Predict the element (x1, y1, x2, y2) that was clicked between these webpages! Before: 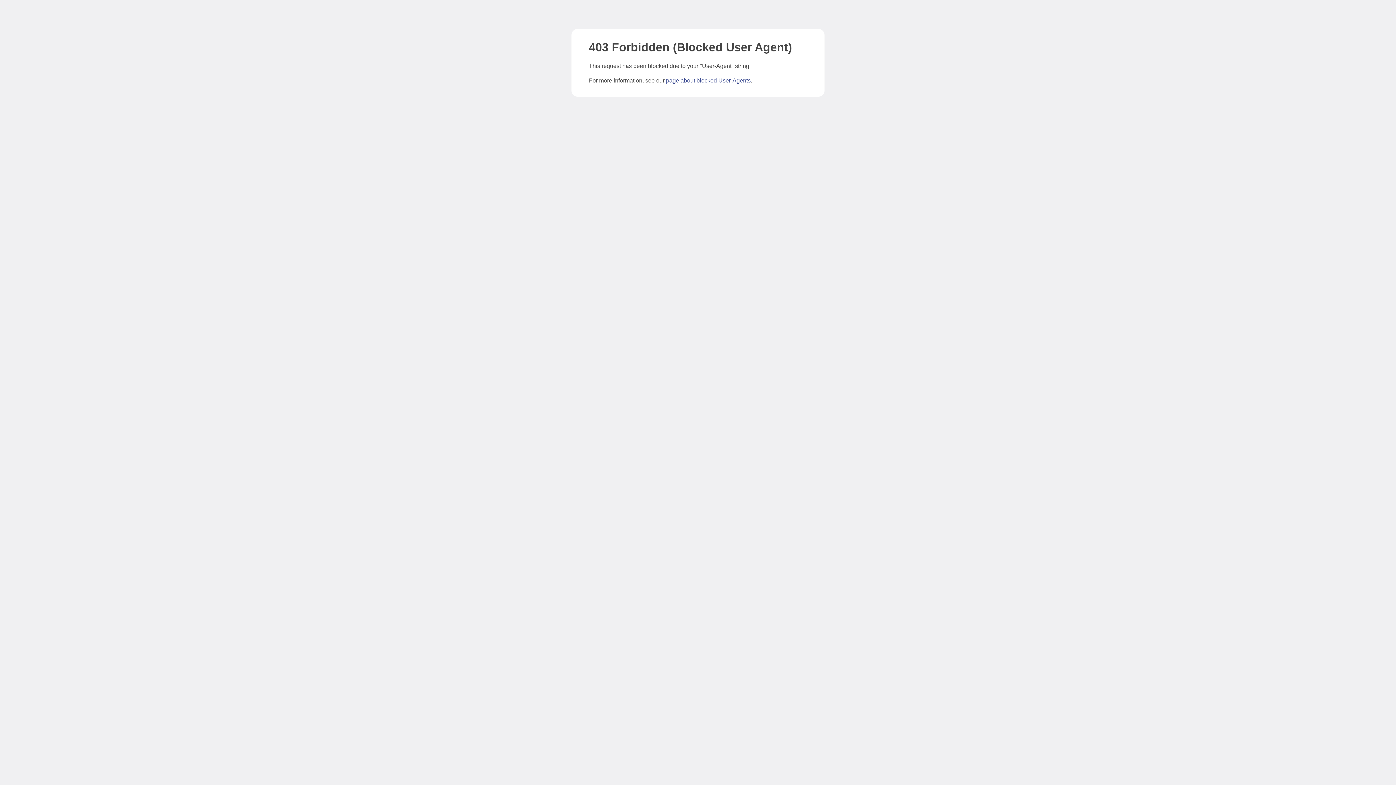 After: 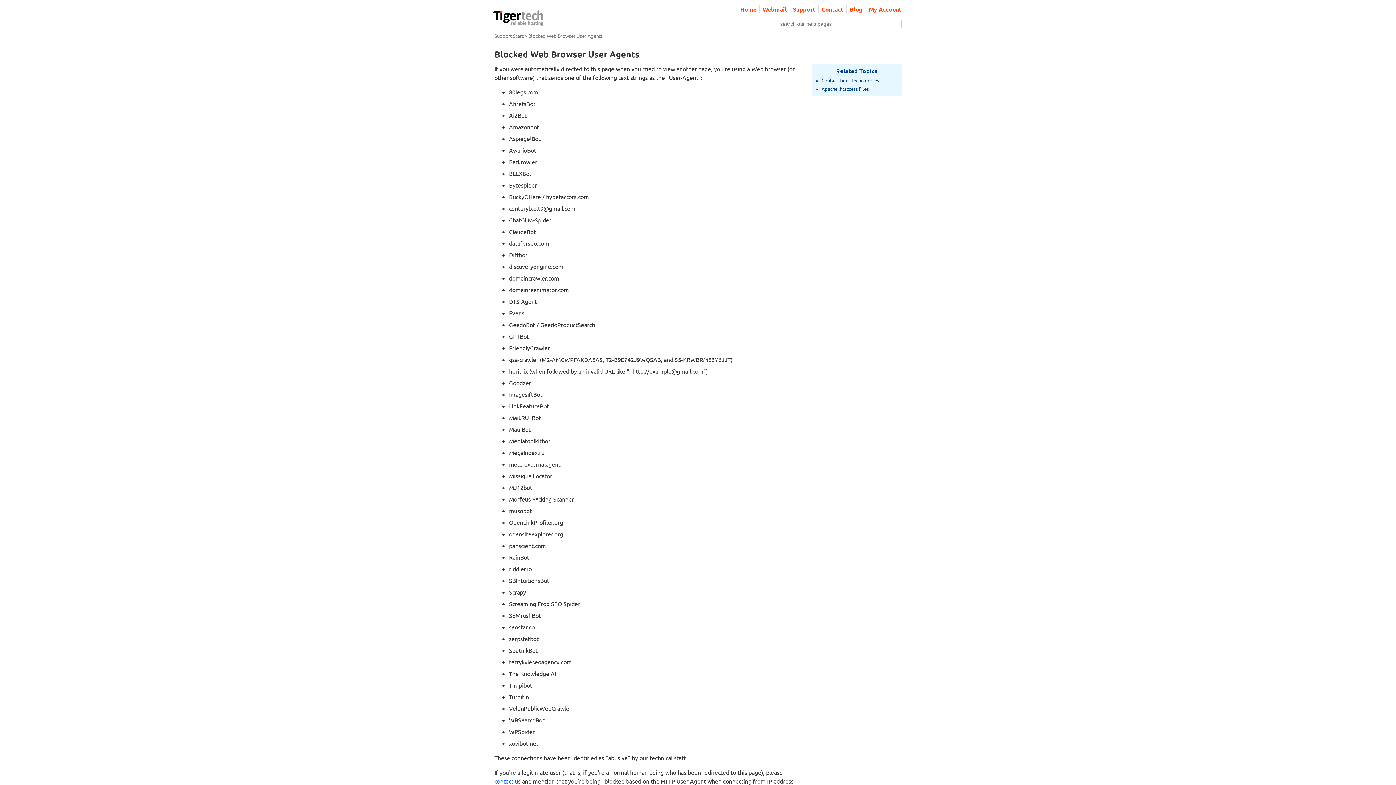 Action: bbox: (666, 77, 750, 83) label: page about blocked User-Agents